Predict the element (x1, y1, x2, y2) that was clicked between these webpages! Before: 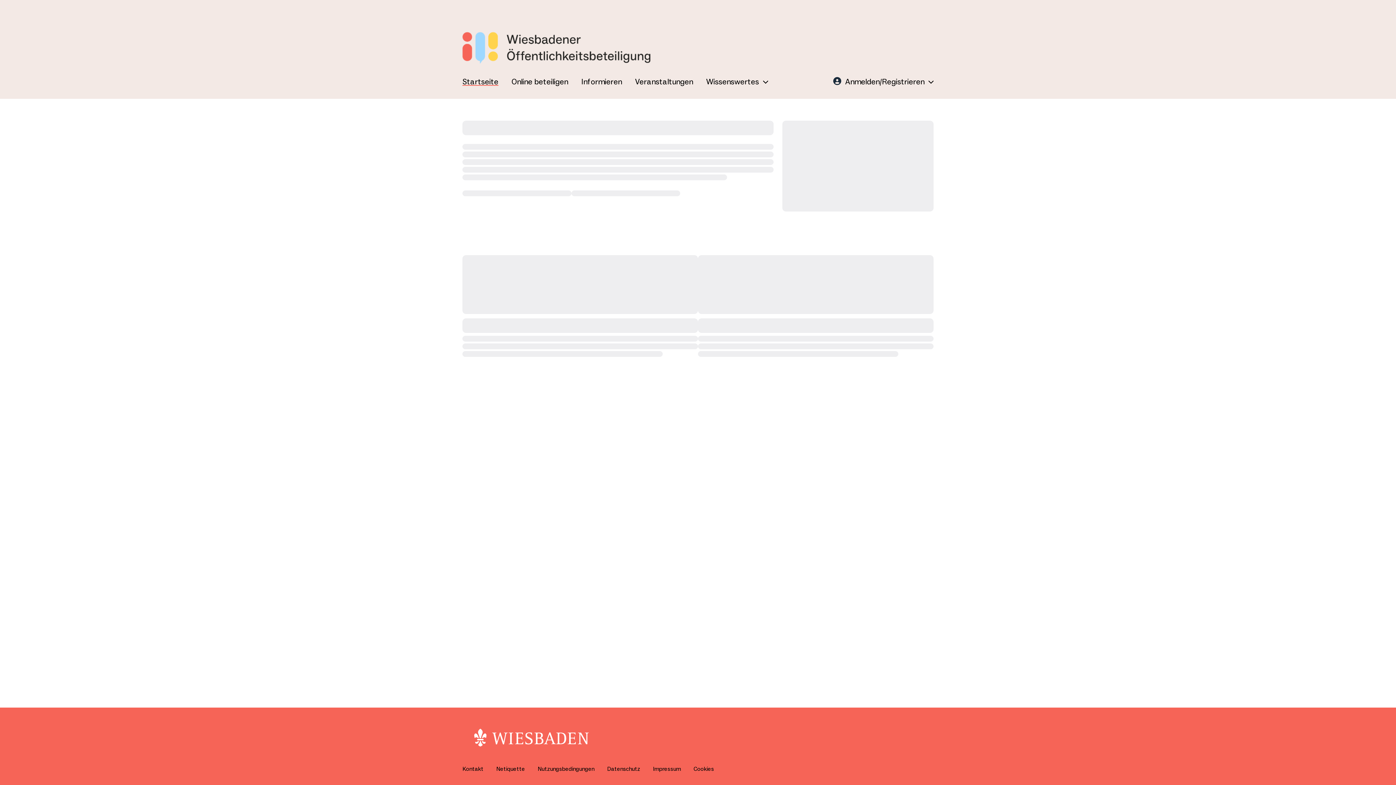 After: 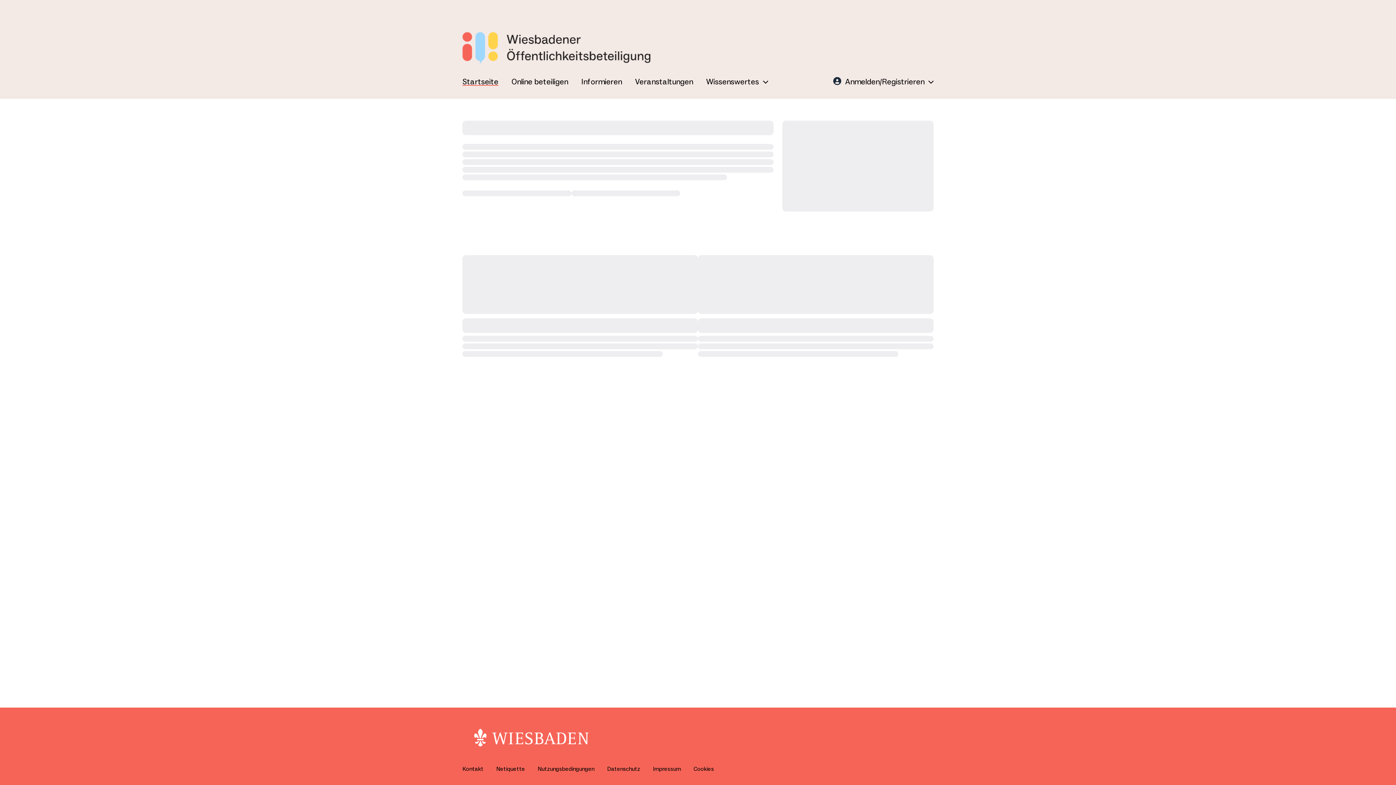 Action: bbox: (462, 13, 933, 64)